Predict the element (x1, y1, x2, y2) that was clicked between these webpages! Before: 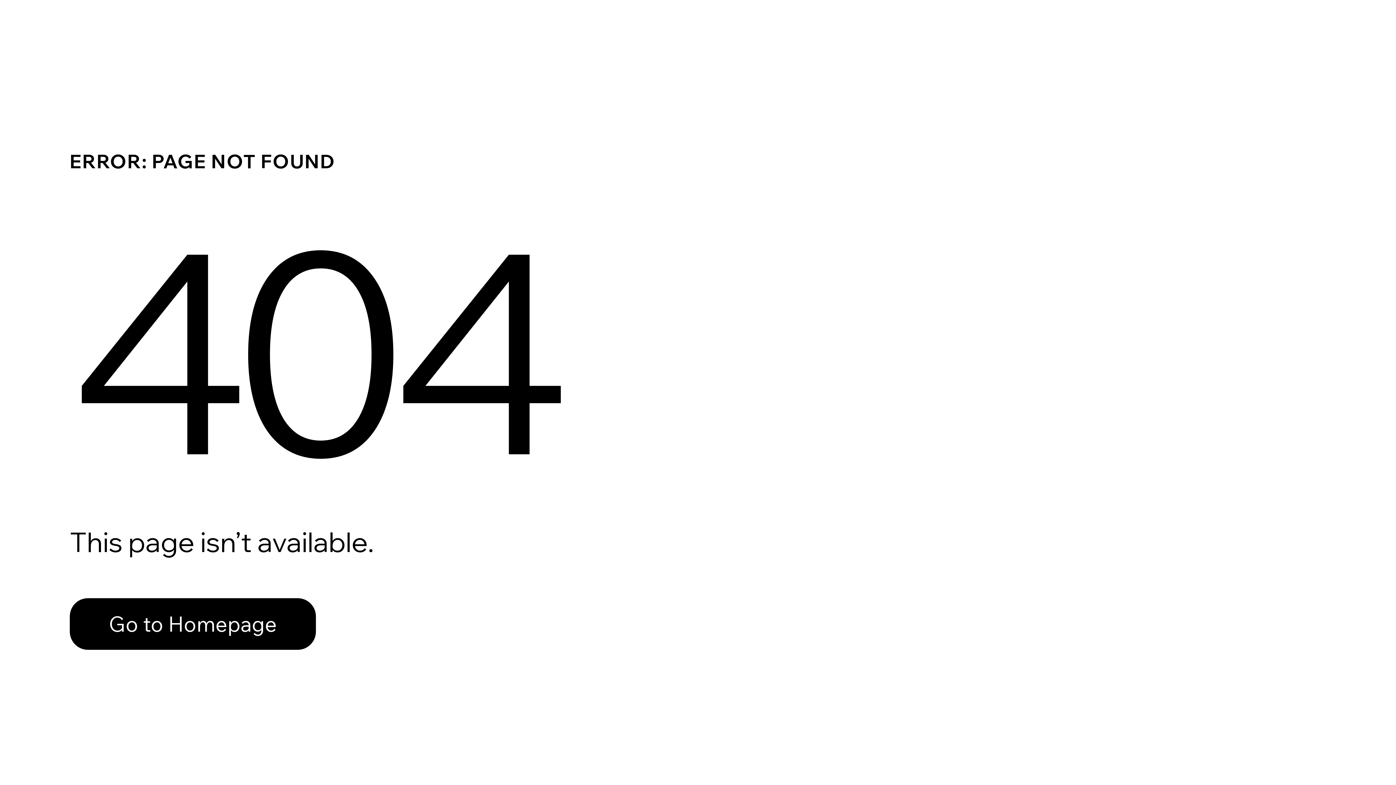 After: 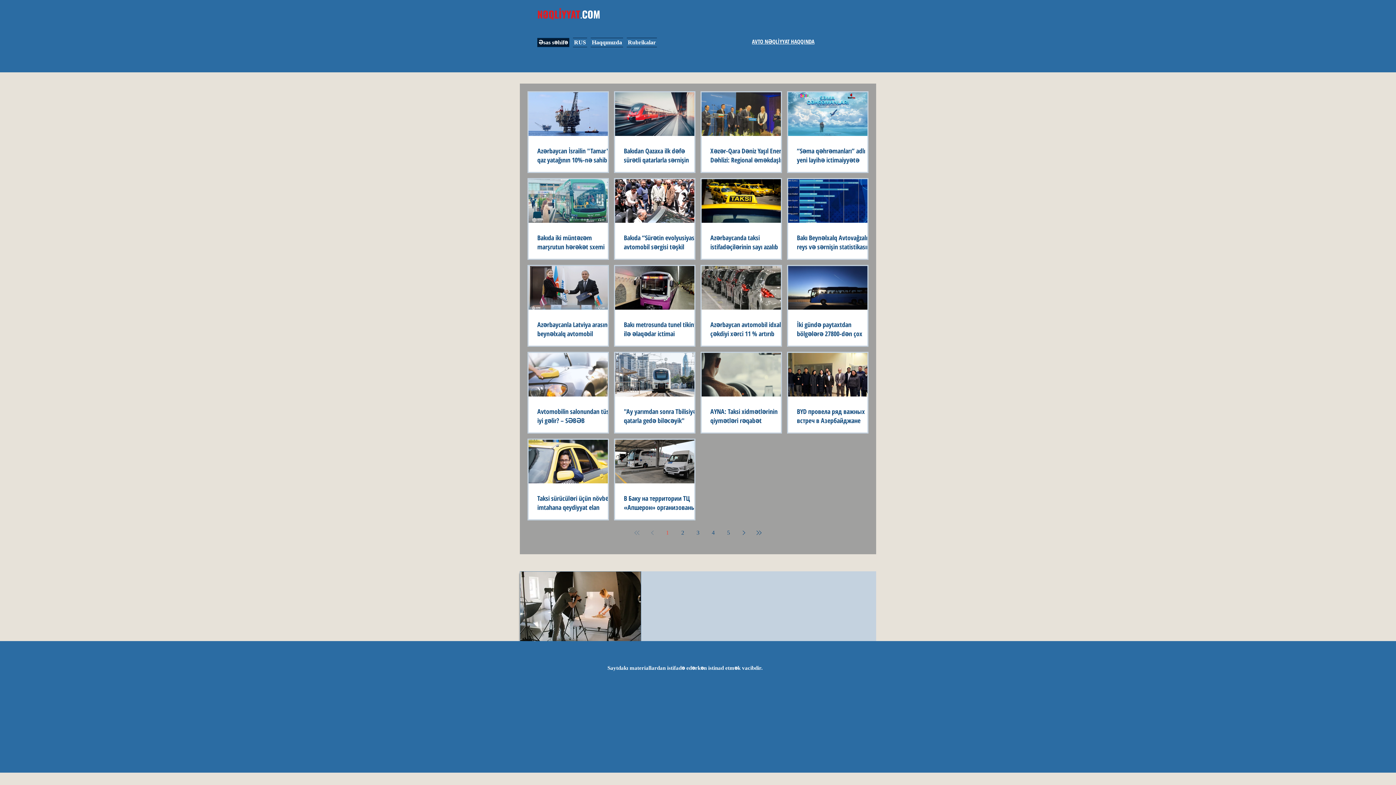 Action: bbox: (69, 582, 768, 659) label: Go to Homepage